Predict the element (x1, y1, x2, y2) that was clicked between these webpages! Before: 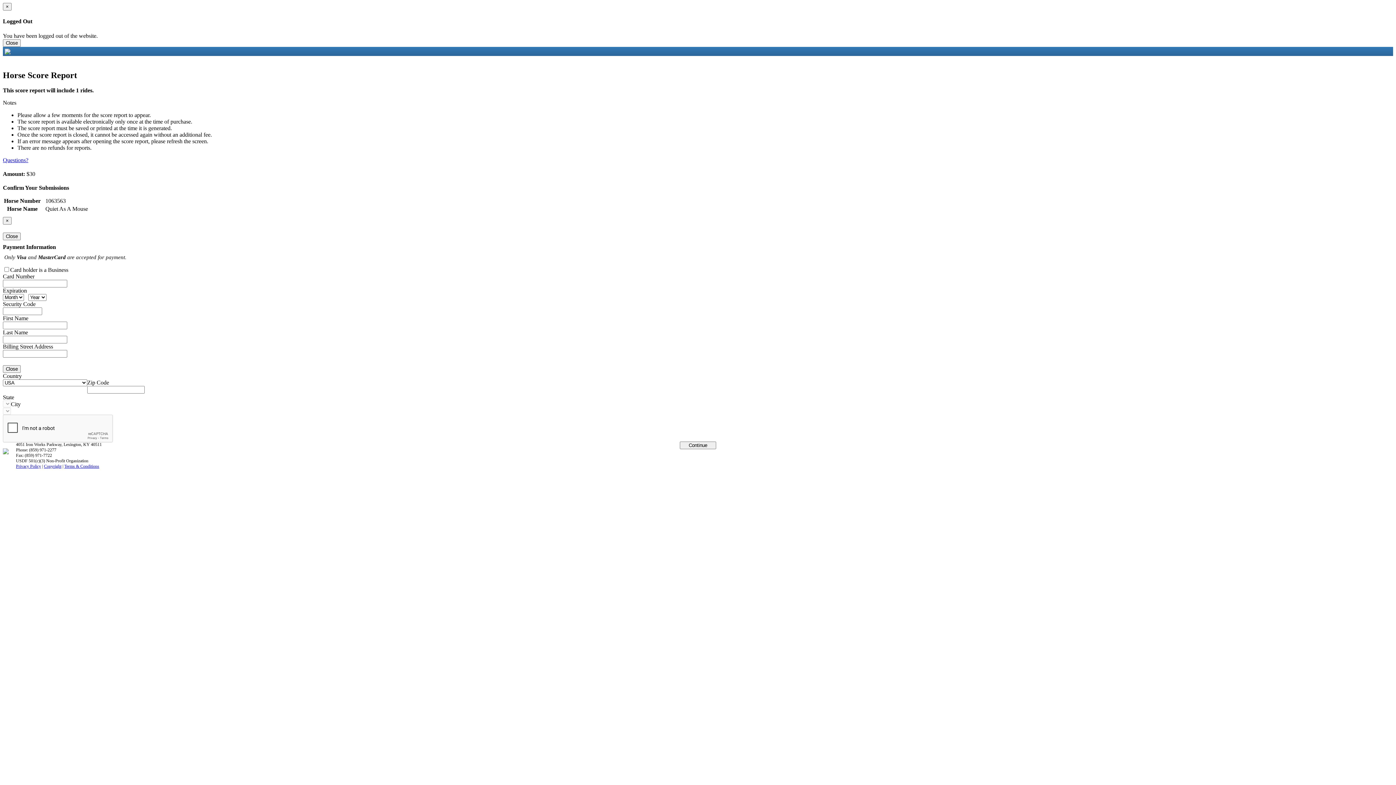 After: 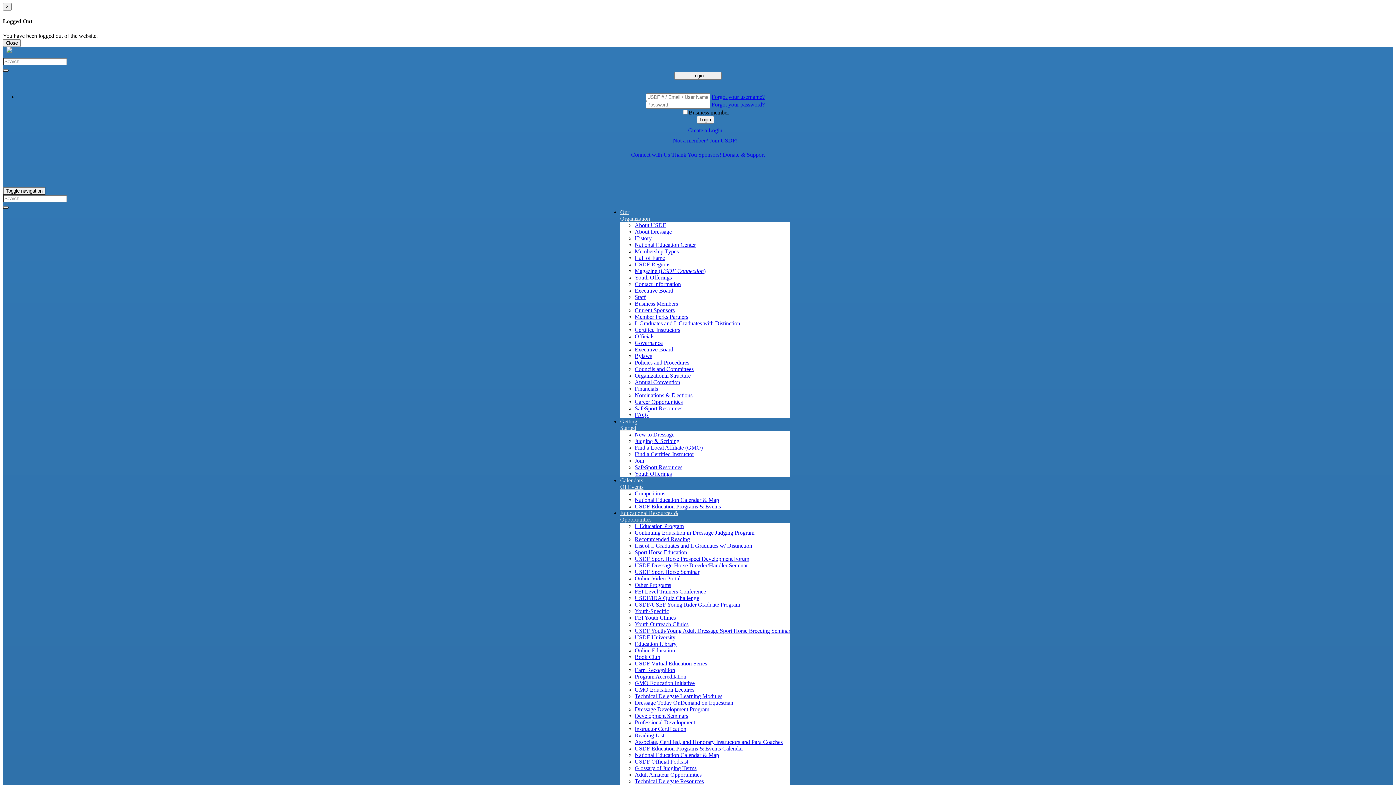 Action: bbox: (2, 449, 16, 455)